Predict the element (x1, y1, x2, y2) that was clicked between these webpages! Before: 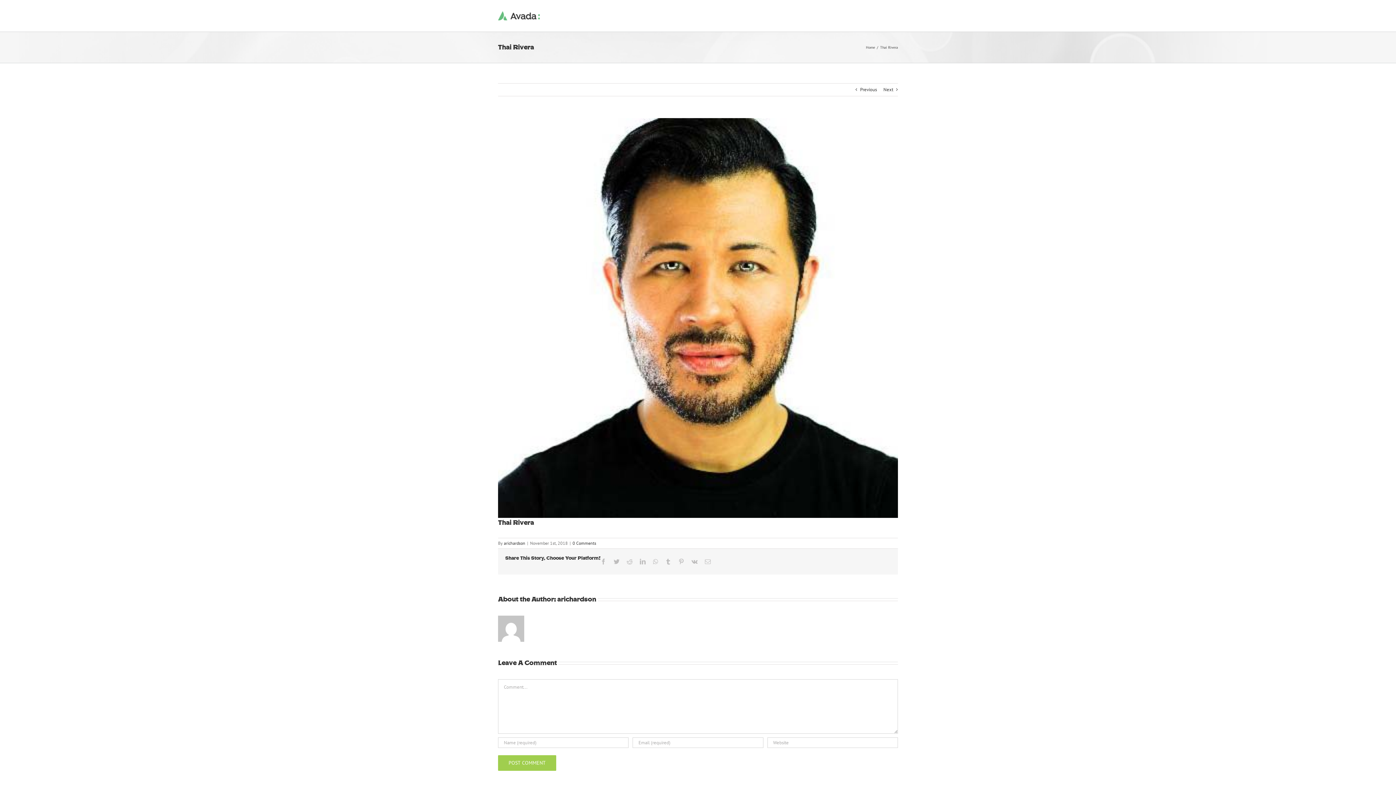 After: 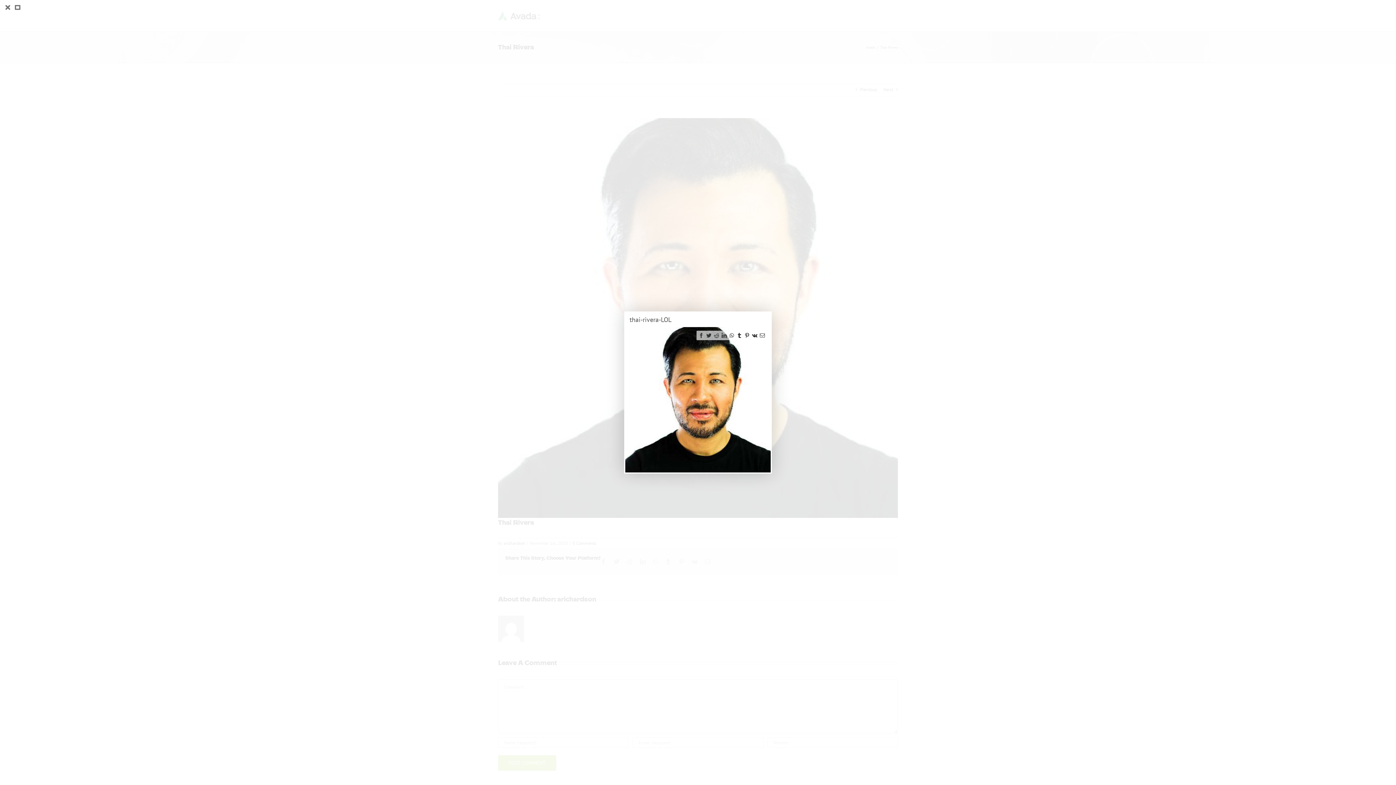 Action: bbox: (498, 118, 898, 518) label: thai-rivera-LOL